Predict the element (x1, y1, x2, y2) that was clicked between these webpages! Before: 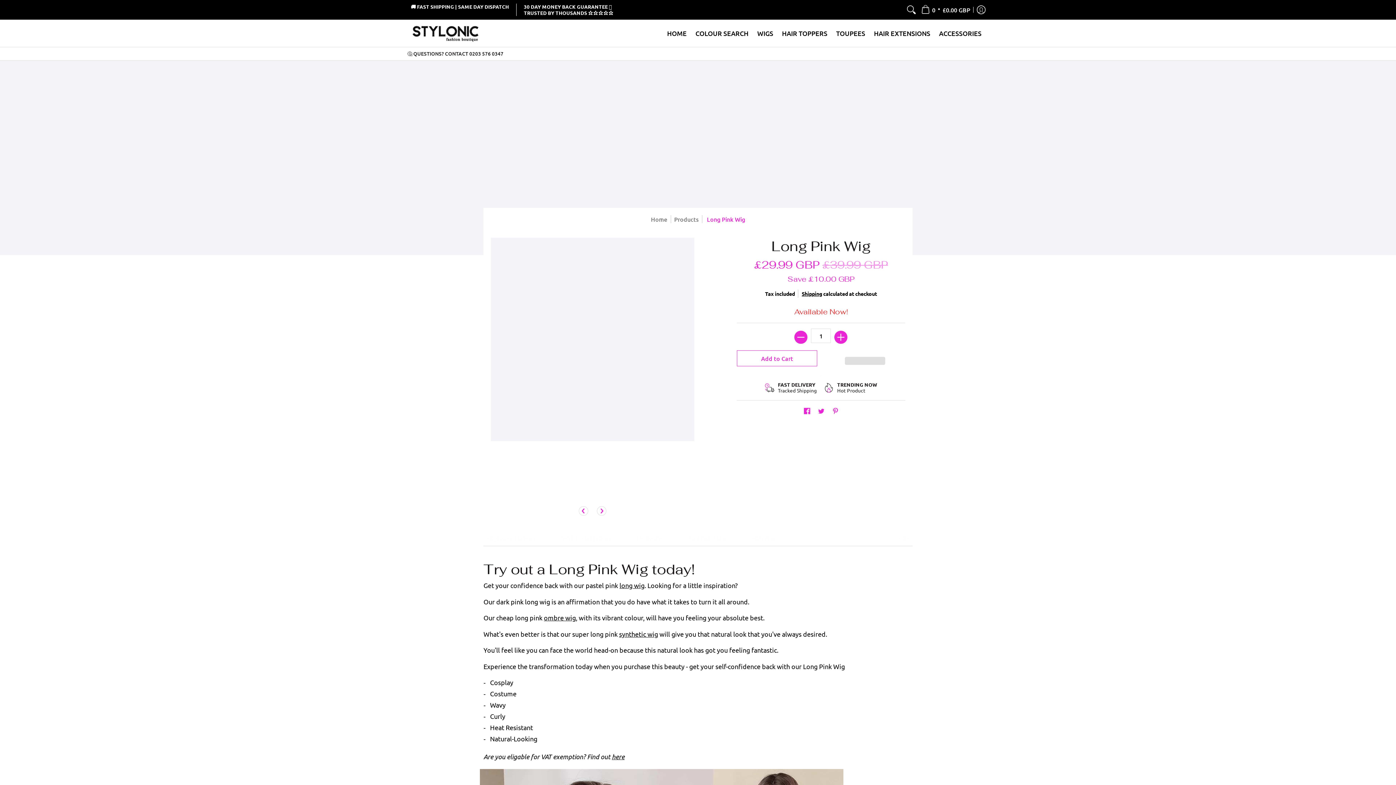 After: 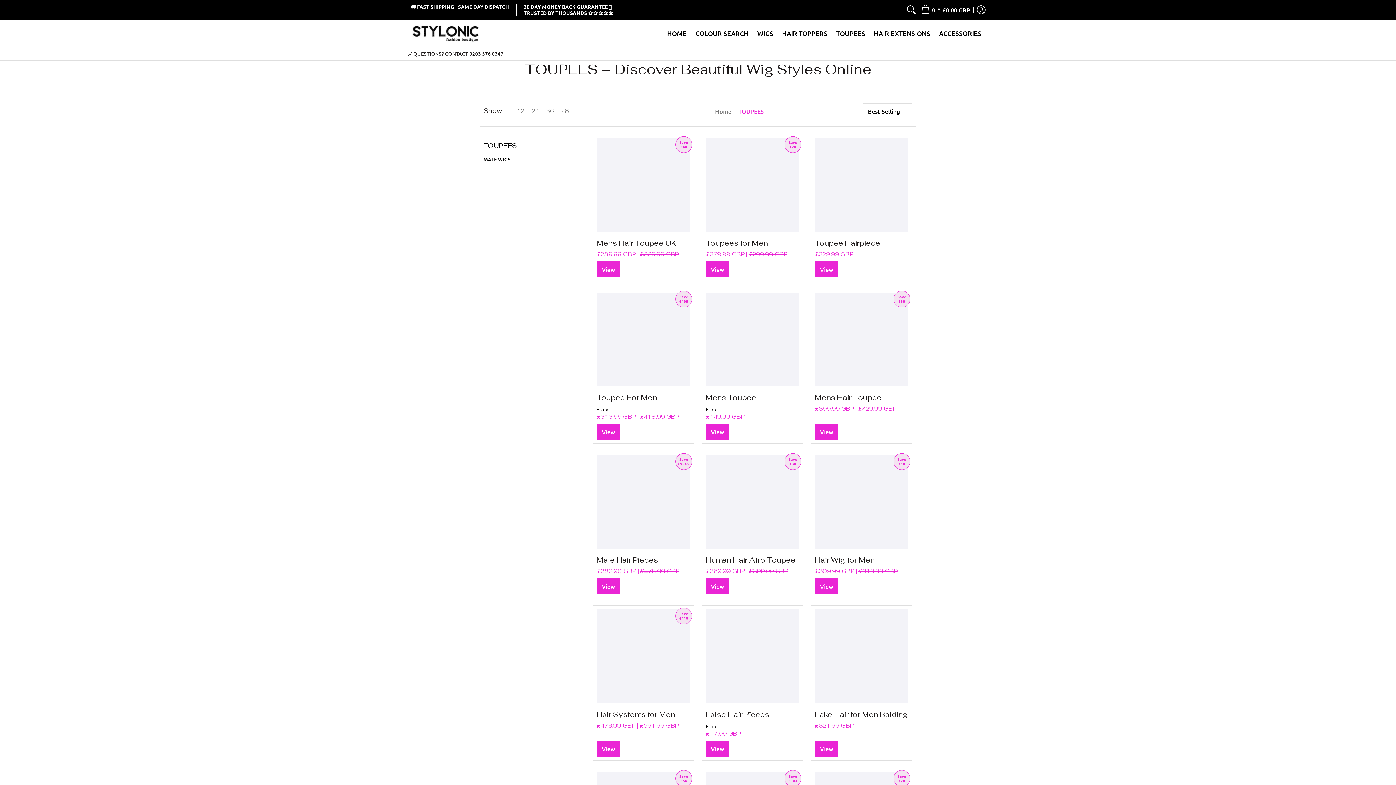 Action: label: TOUPEES bbox: (832, 20, 869, 46)